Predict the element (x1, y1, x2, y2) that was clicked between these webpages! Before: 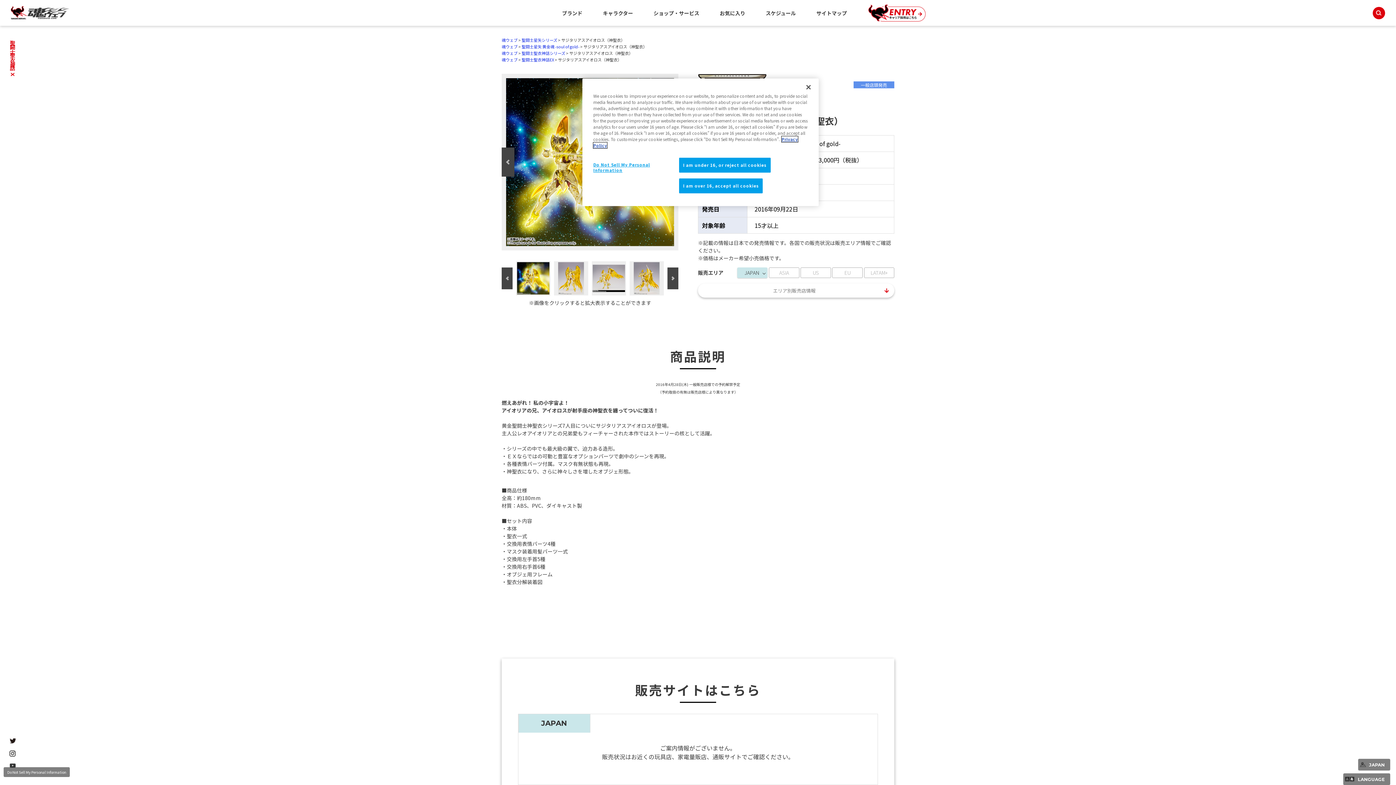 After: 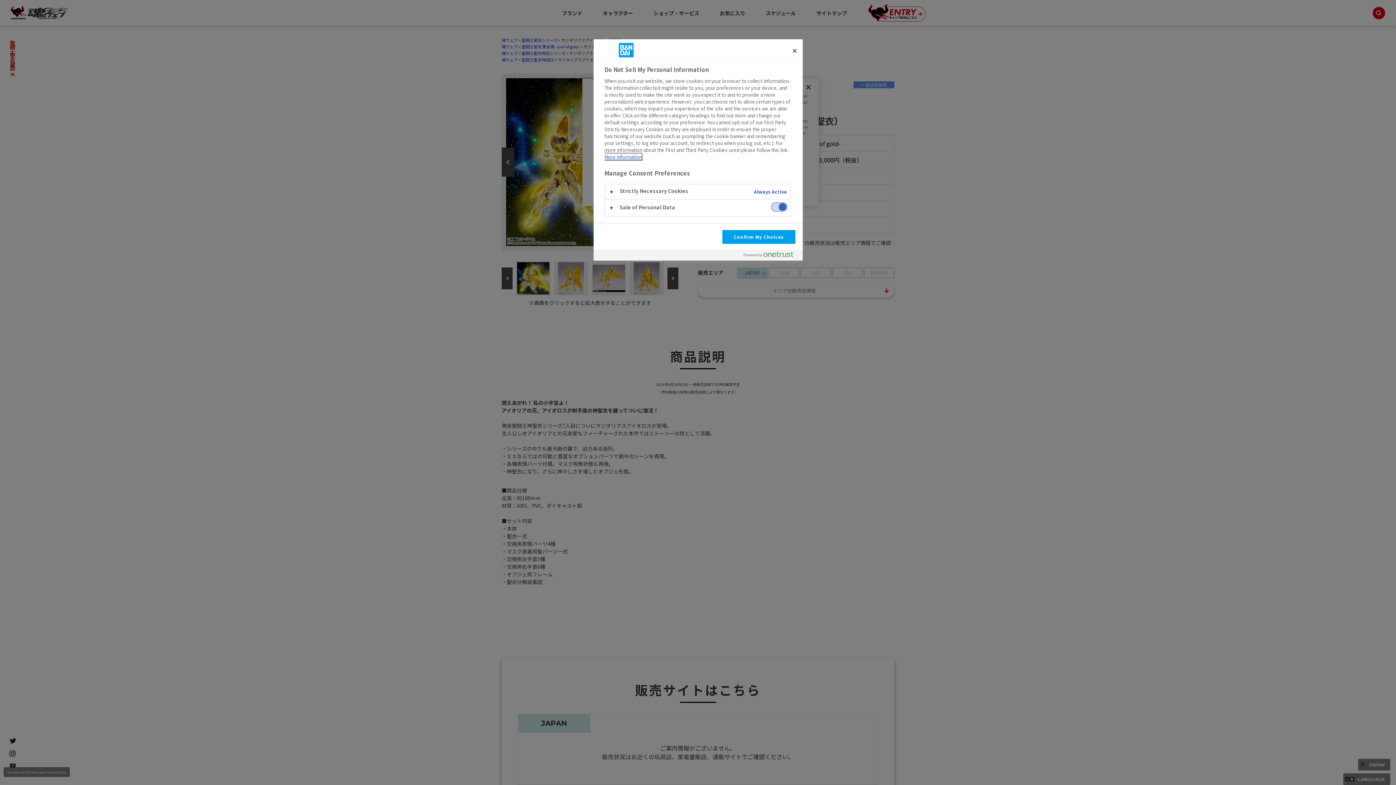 Action: bbox: (3, 767, 69, 777) label: Do Not Sell My Personal Information